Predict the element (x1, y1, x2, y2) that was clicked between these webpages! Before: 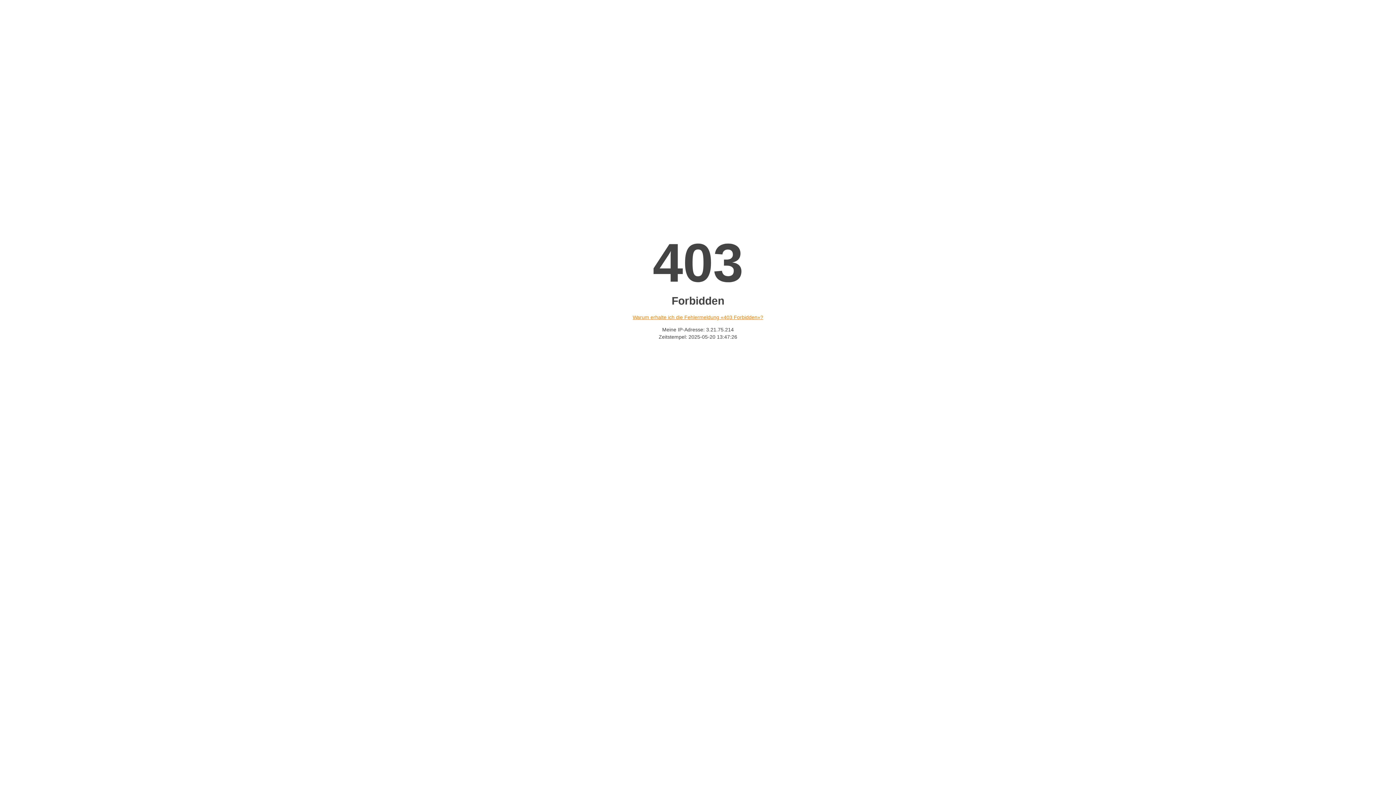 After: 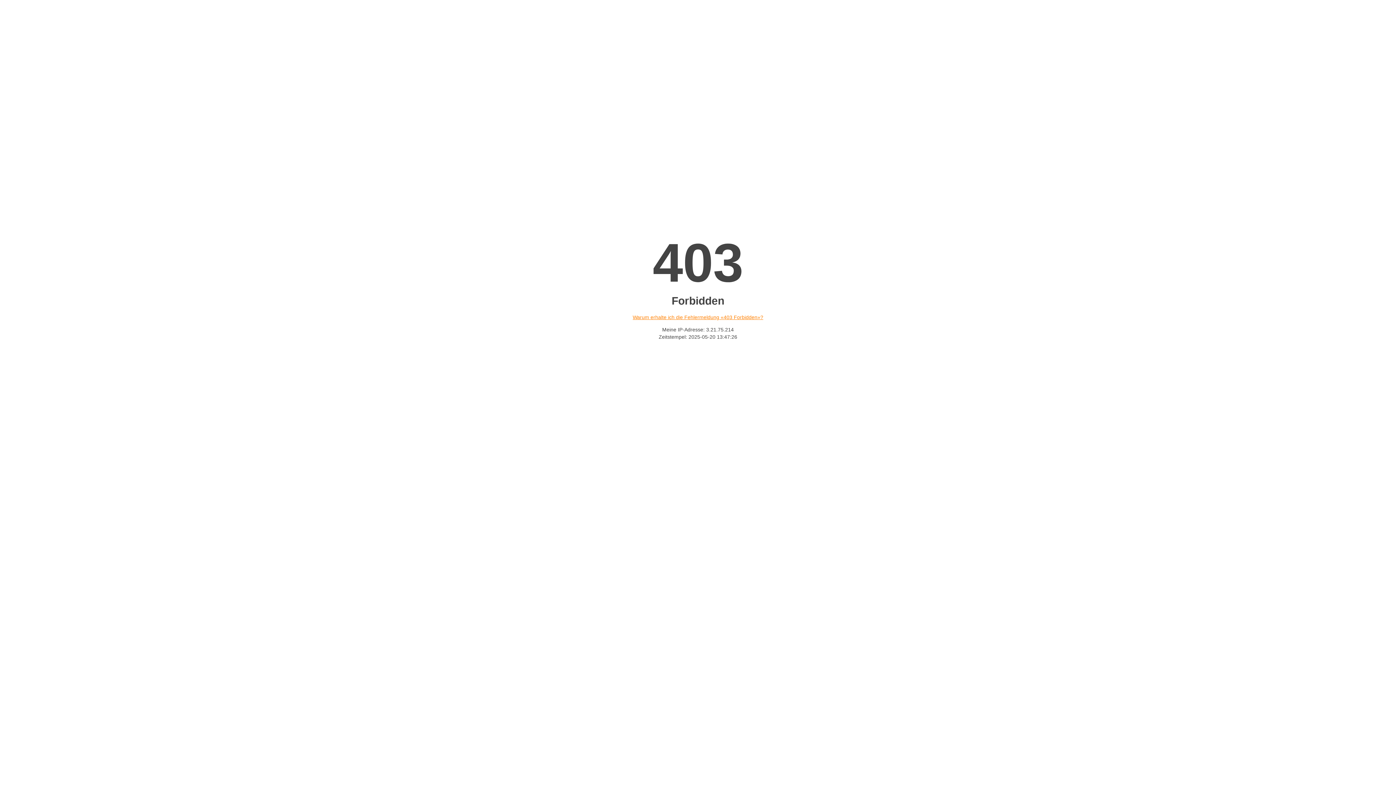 Action: bbox: (632, 314, 763, 320) label: Warum erhalte ich die Fehlermeldung «403 Forbidden»?